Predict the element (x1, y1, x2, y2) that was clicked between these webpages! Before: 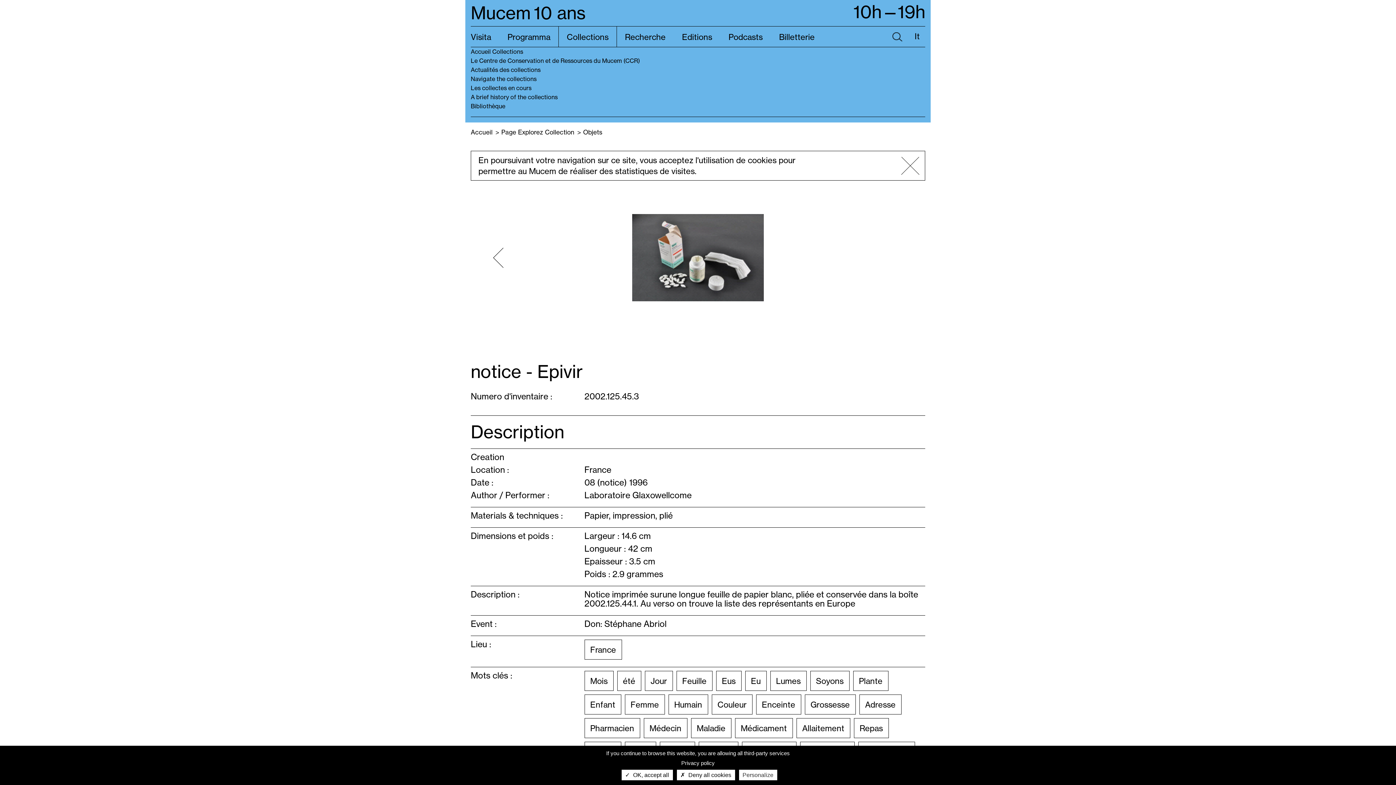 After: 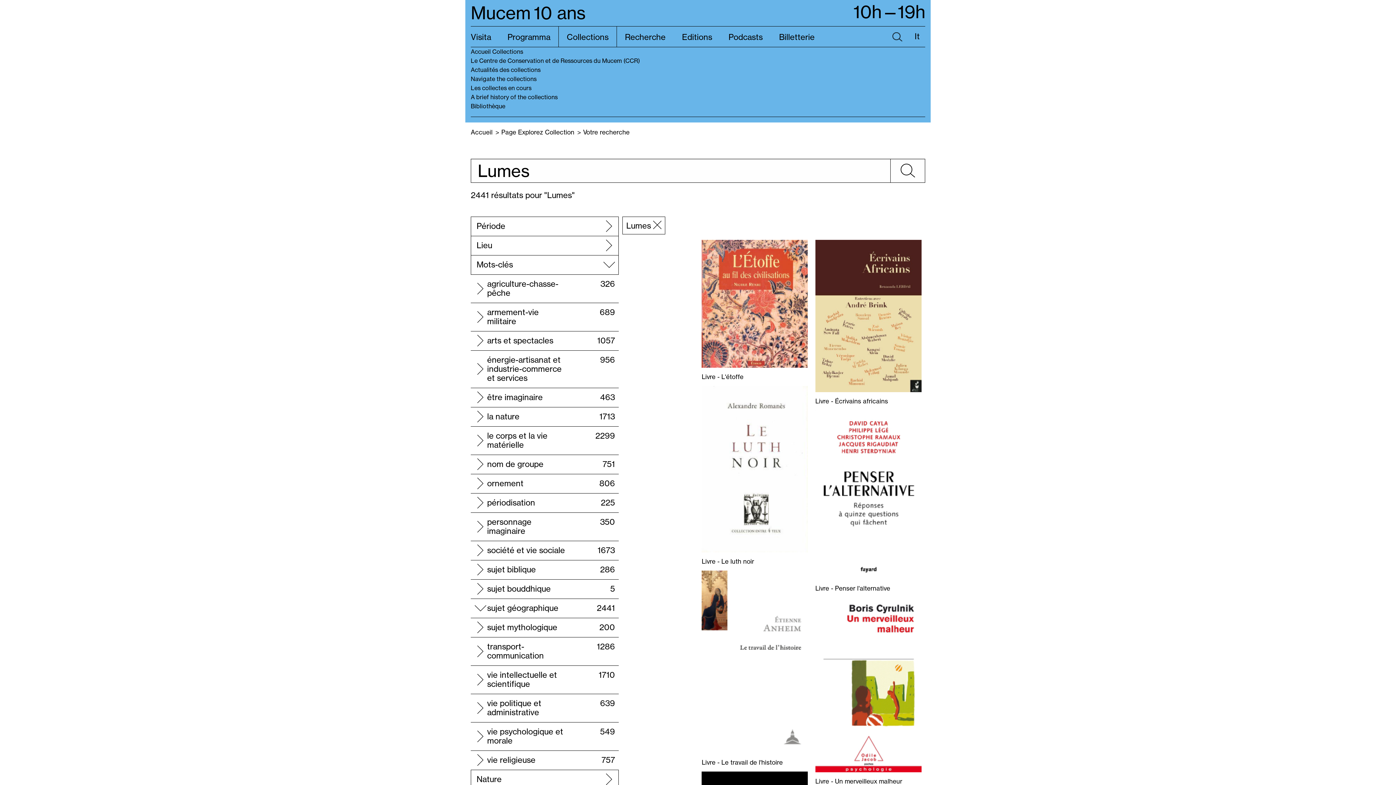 Action: bbox: (770, 671, 806, 691) label: Lumes